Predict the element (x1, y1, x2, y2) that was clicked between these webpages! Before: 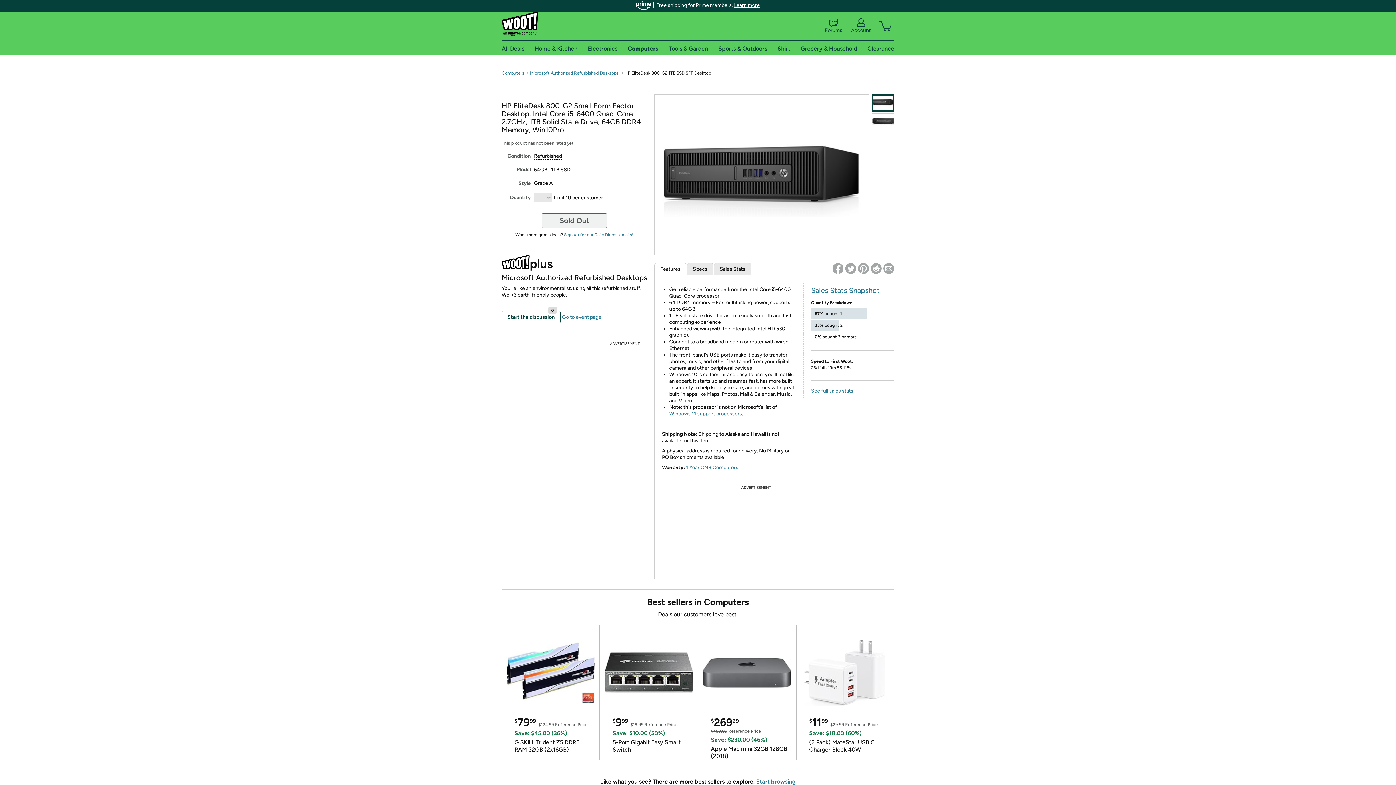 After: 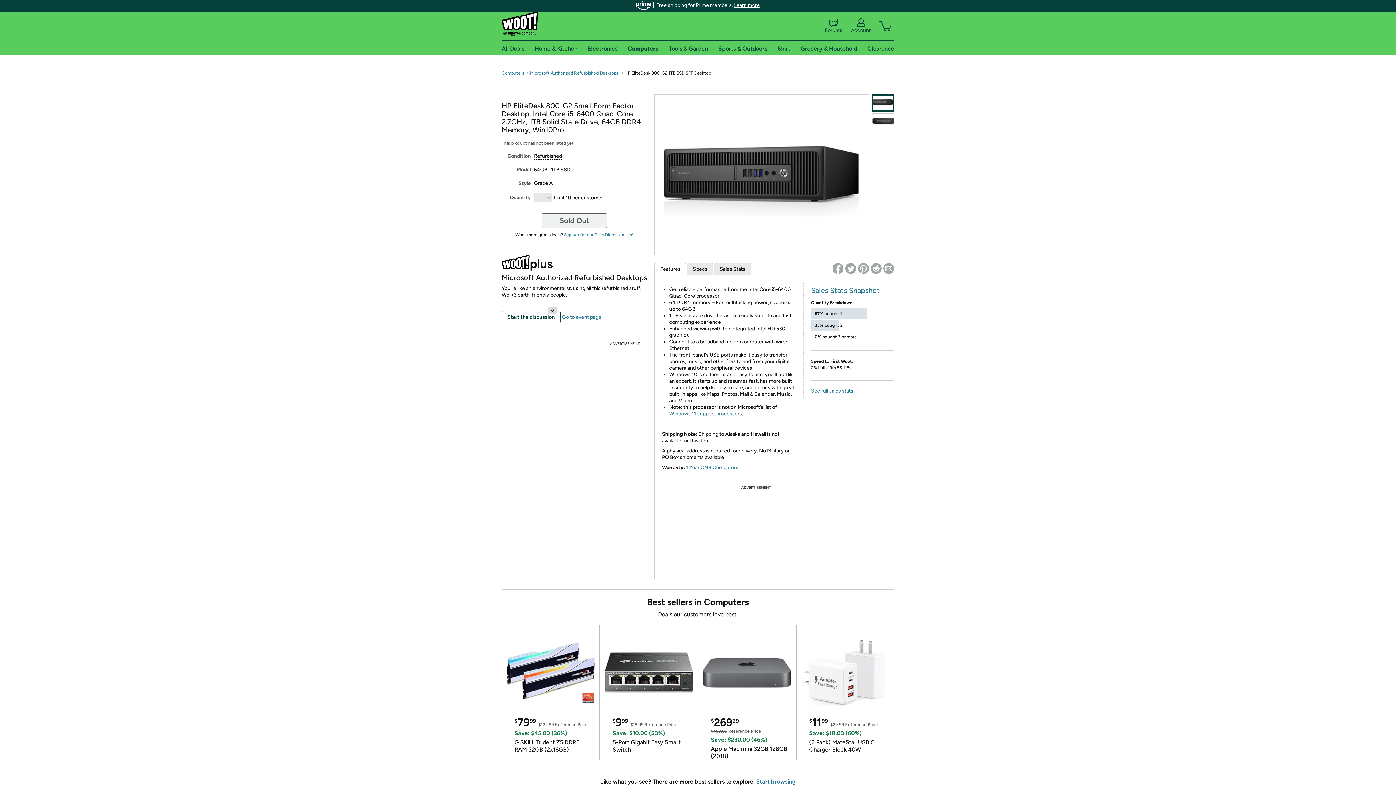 Action: label: Features bbox: (654, 263, 686, 275)